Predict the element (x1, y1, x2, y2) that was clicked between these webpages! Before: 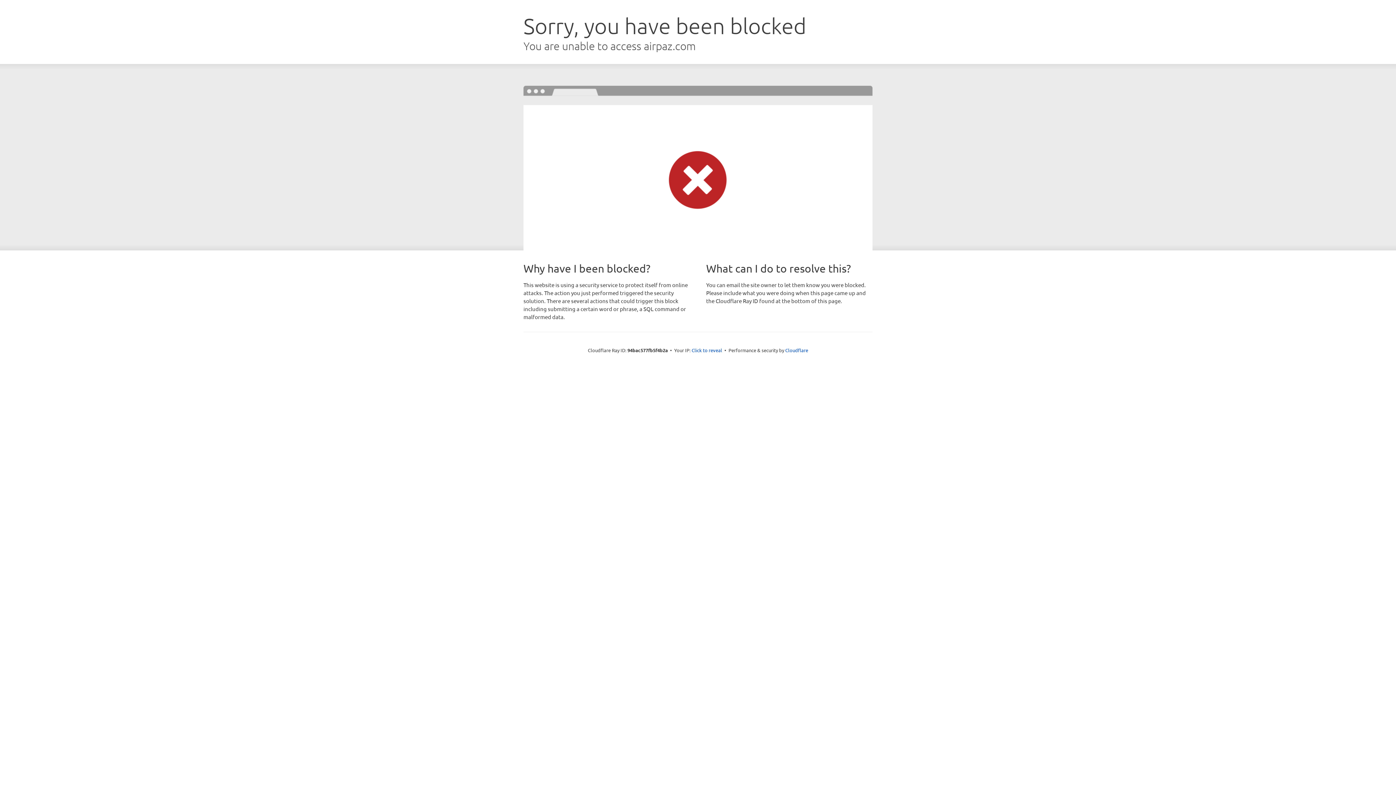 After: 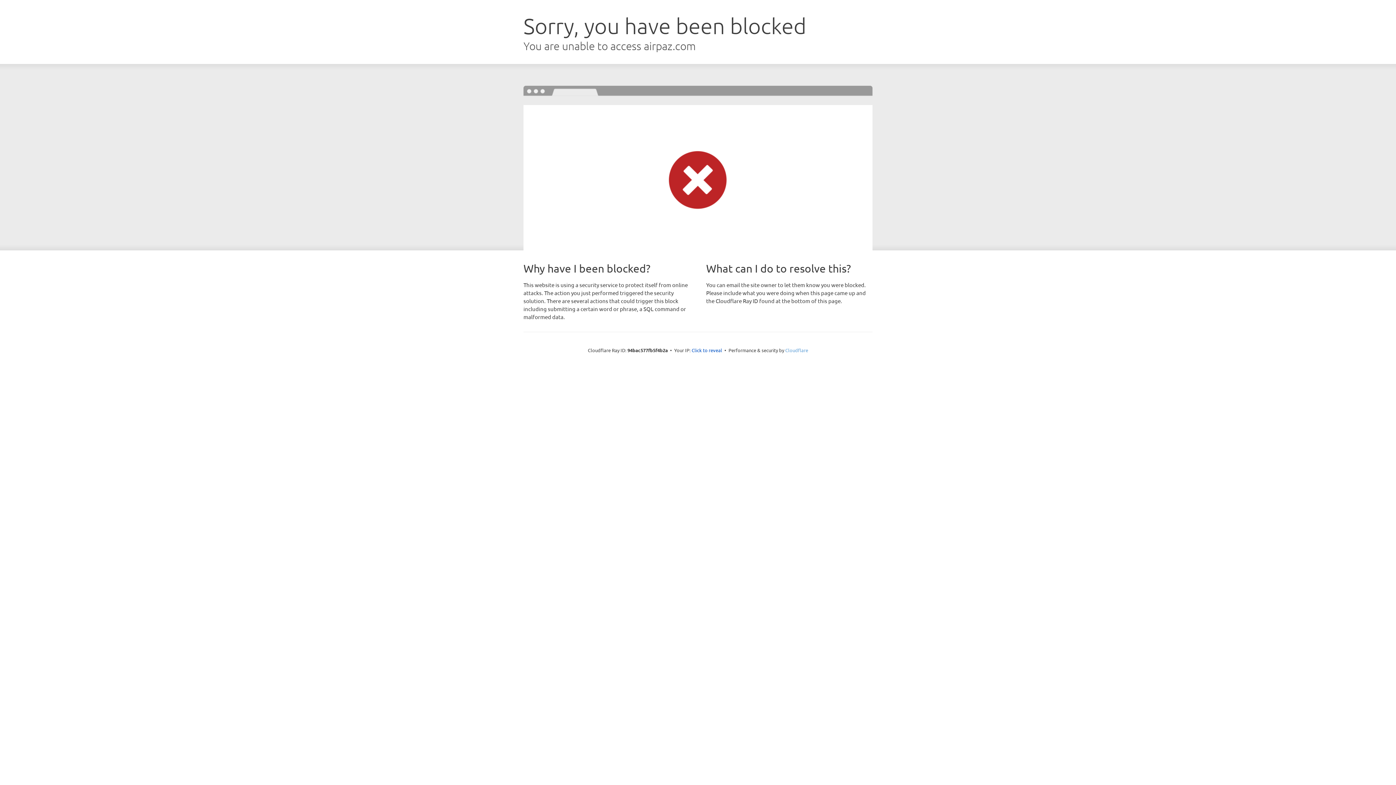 Action: bbox: (785, 347, 808, 353) label: Cloudflare